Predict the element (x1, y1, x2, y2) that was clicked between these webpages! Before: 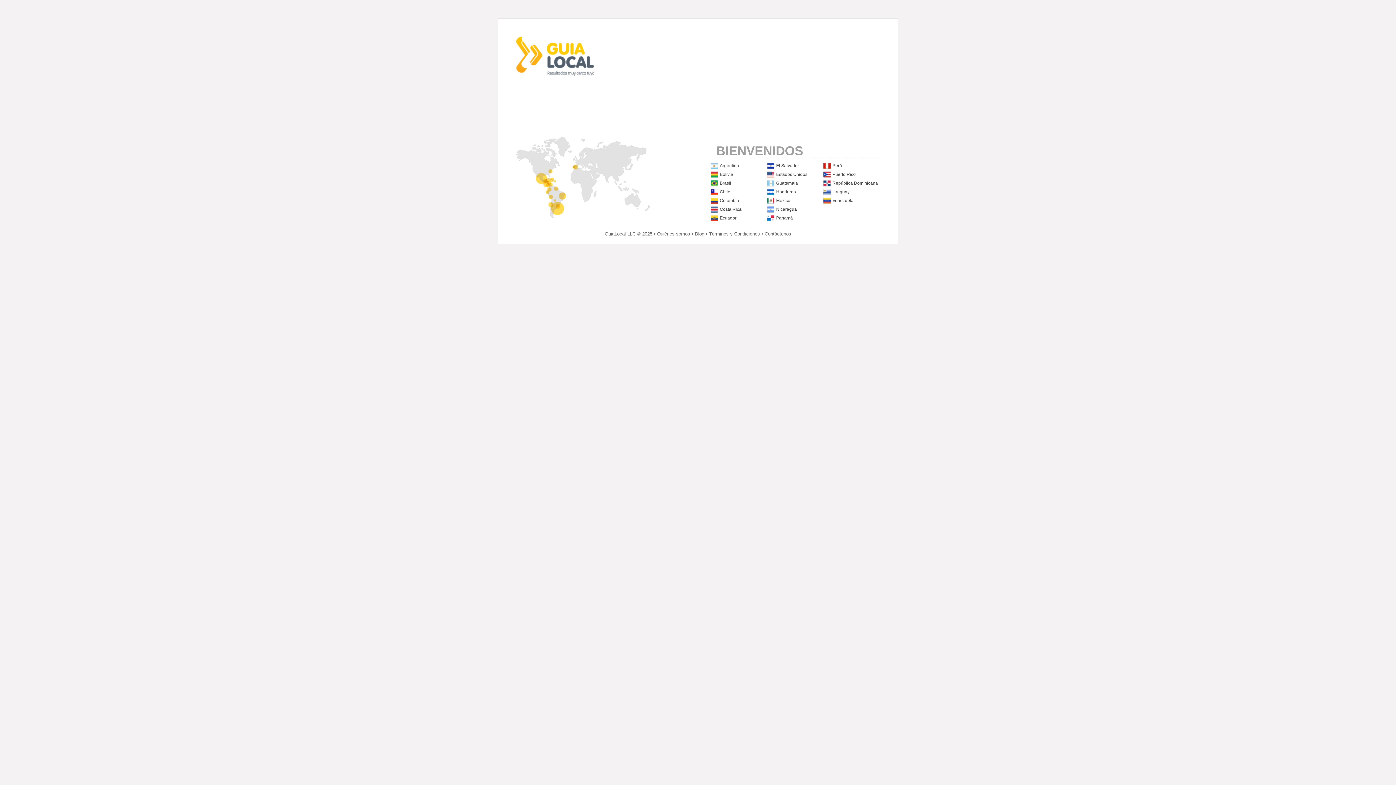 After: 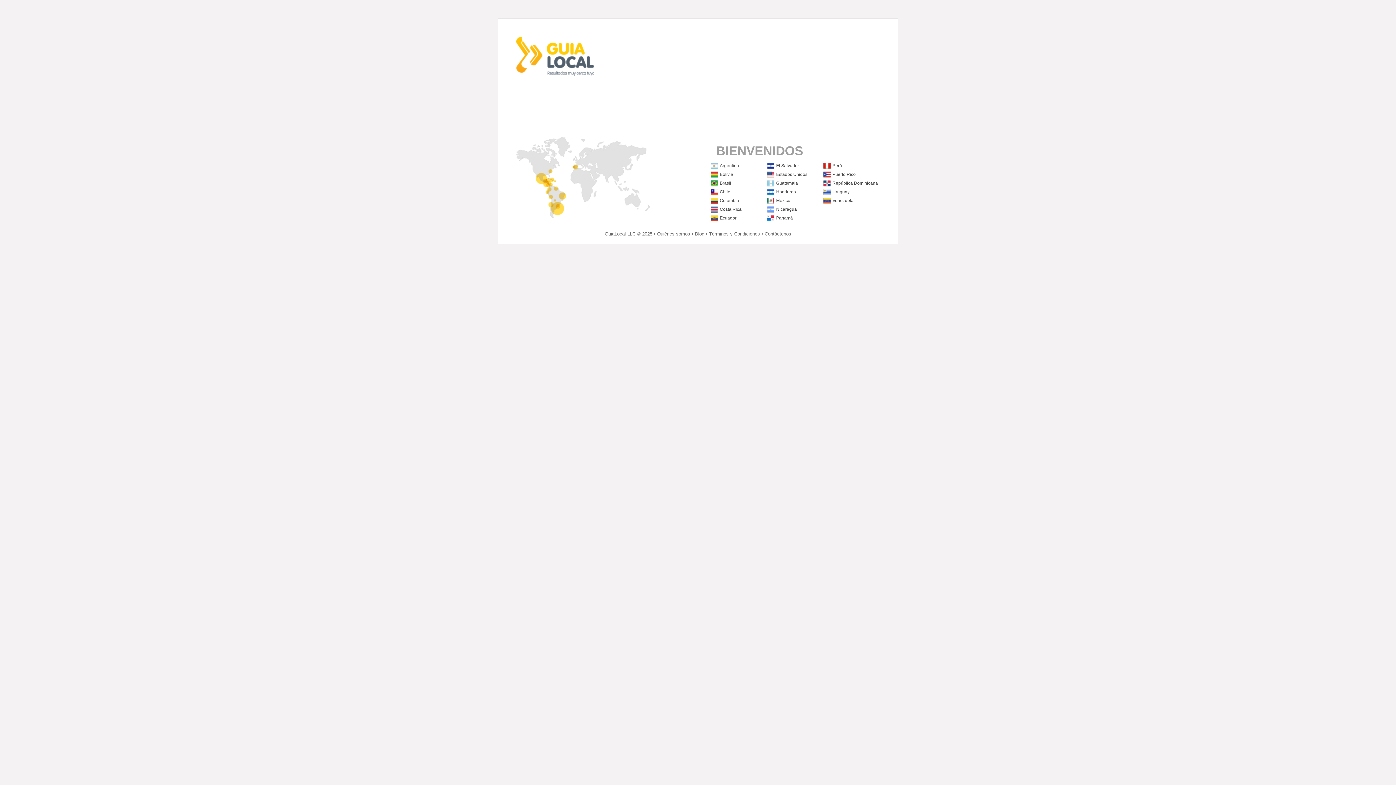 Action: label: México bbox: (776, 198, 790, 203)